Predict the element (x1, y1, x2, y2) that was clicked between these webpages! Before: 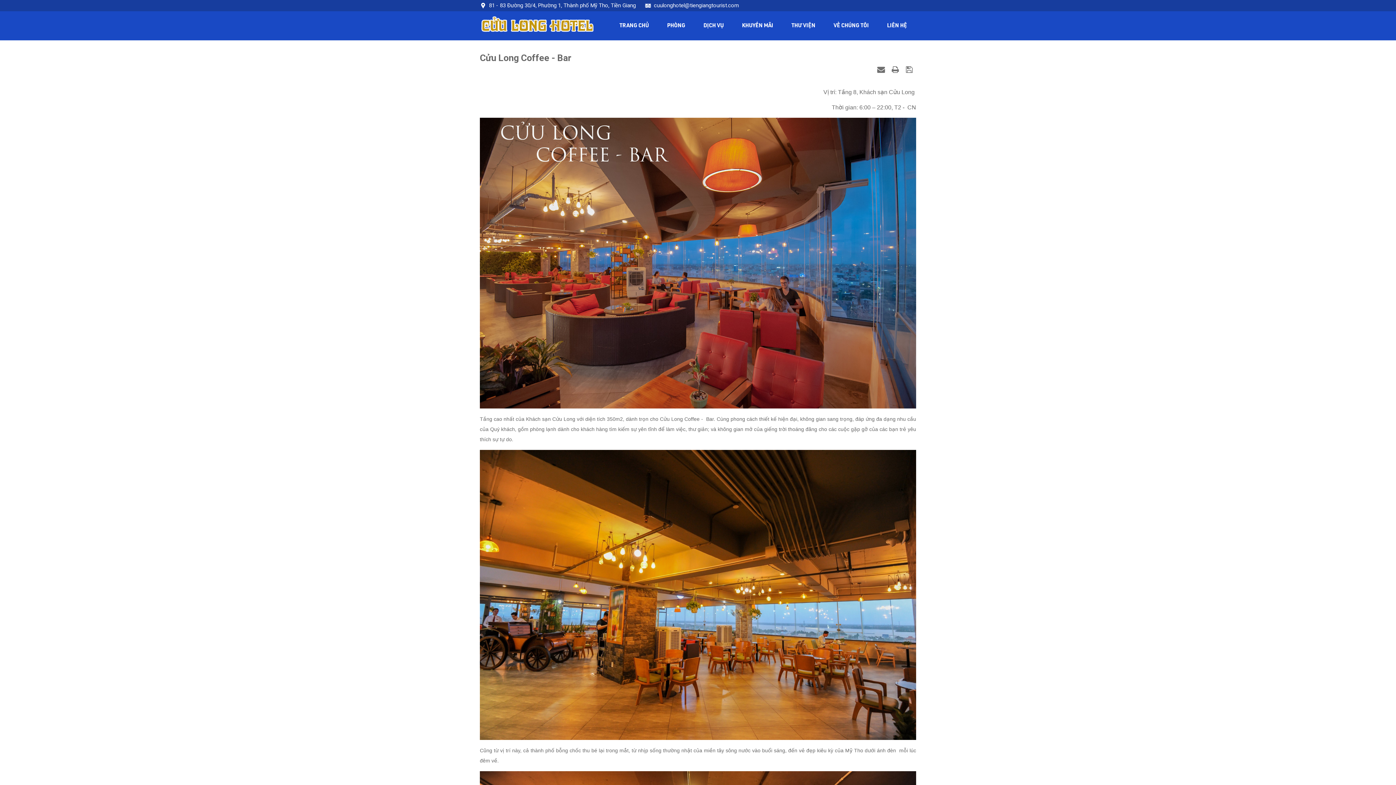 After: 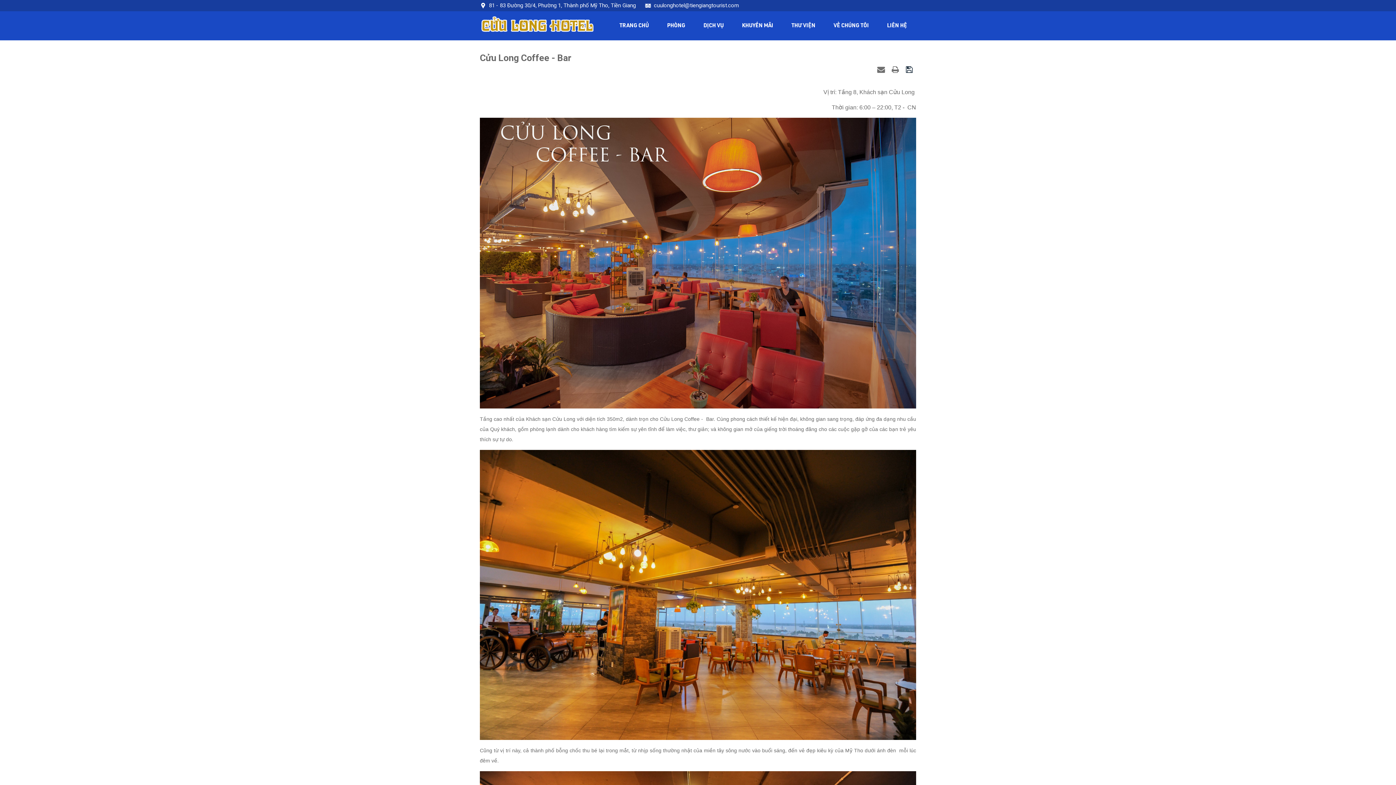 Action: bbox: (906, 66, 914, 73) label:  